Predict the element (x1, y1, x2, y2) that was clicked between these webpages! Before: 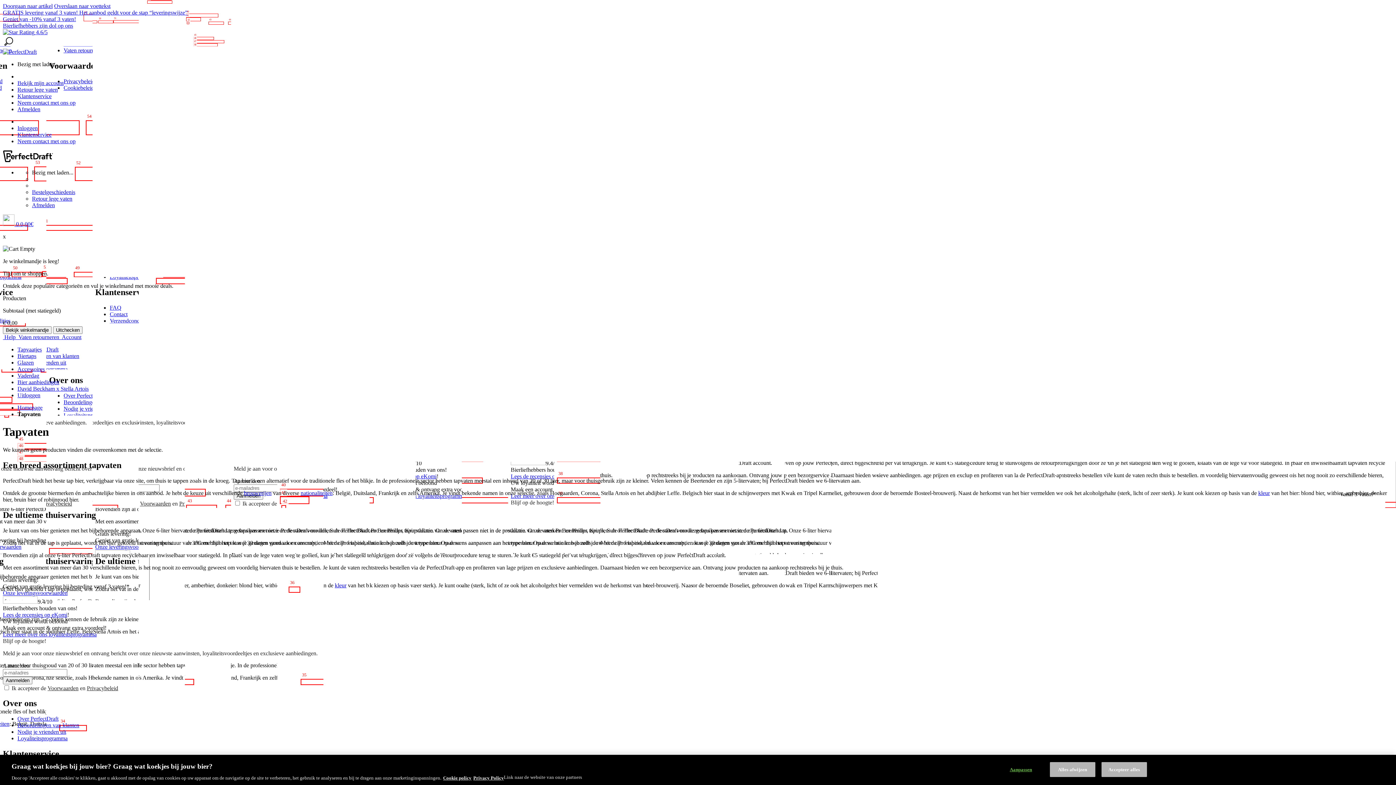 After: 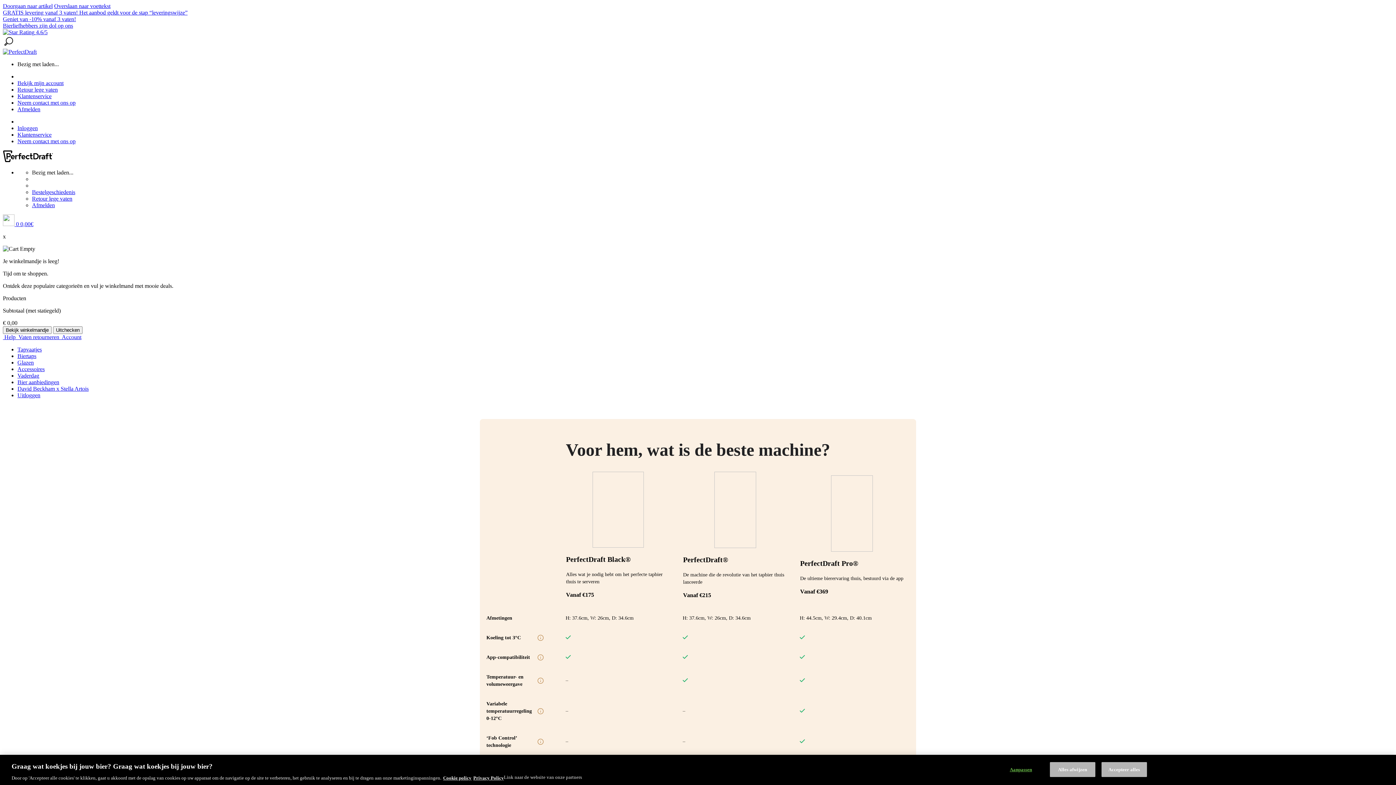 Action: bbox: (17, 372, 39, 378) label: Vaderdag